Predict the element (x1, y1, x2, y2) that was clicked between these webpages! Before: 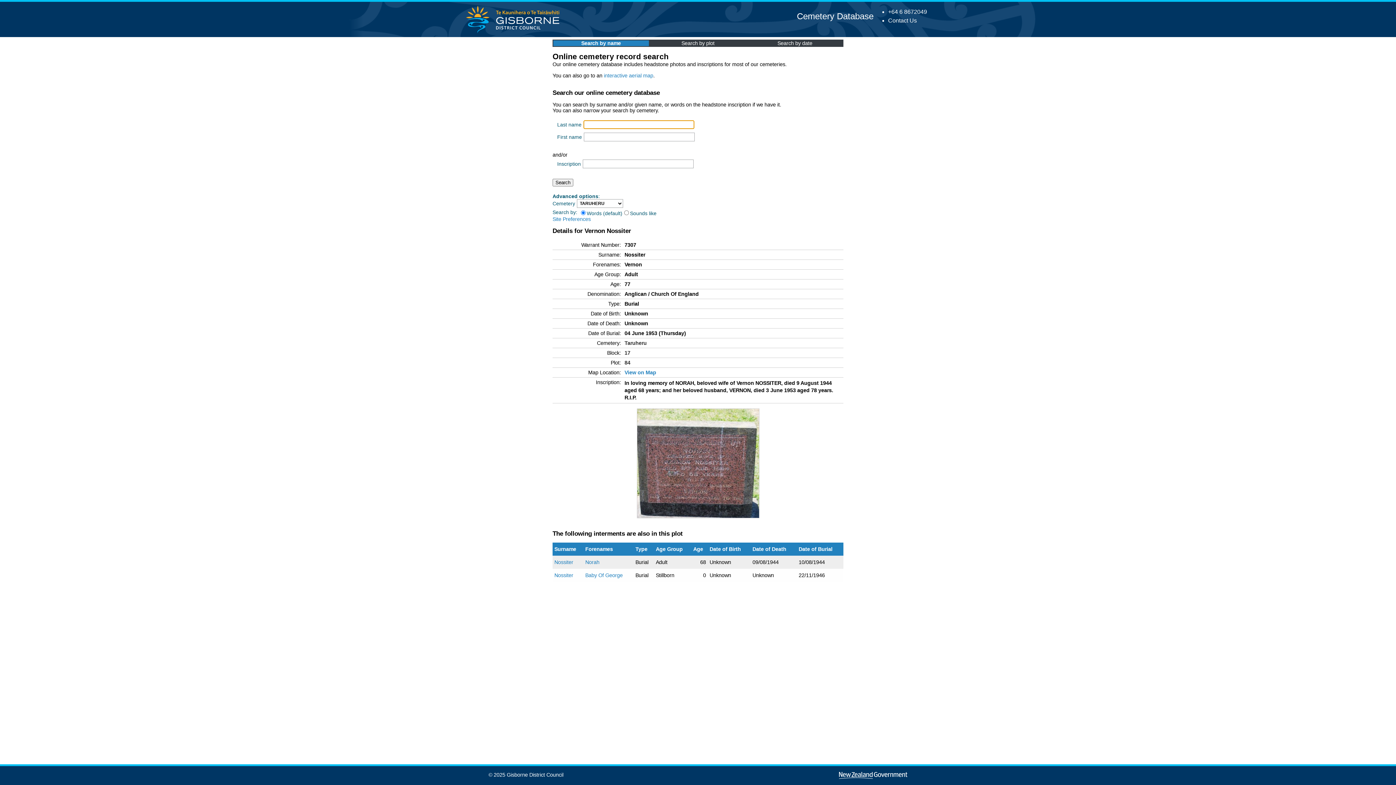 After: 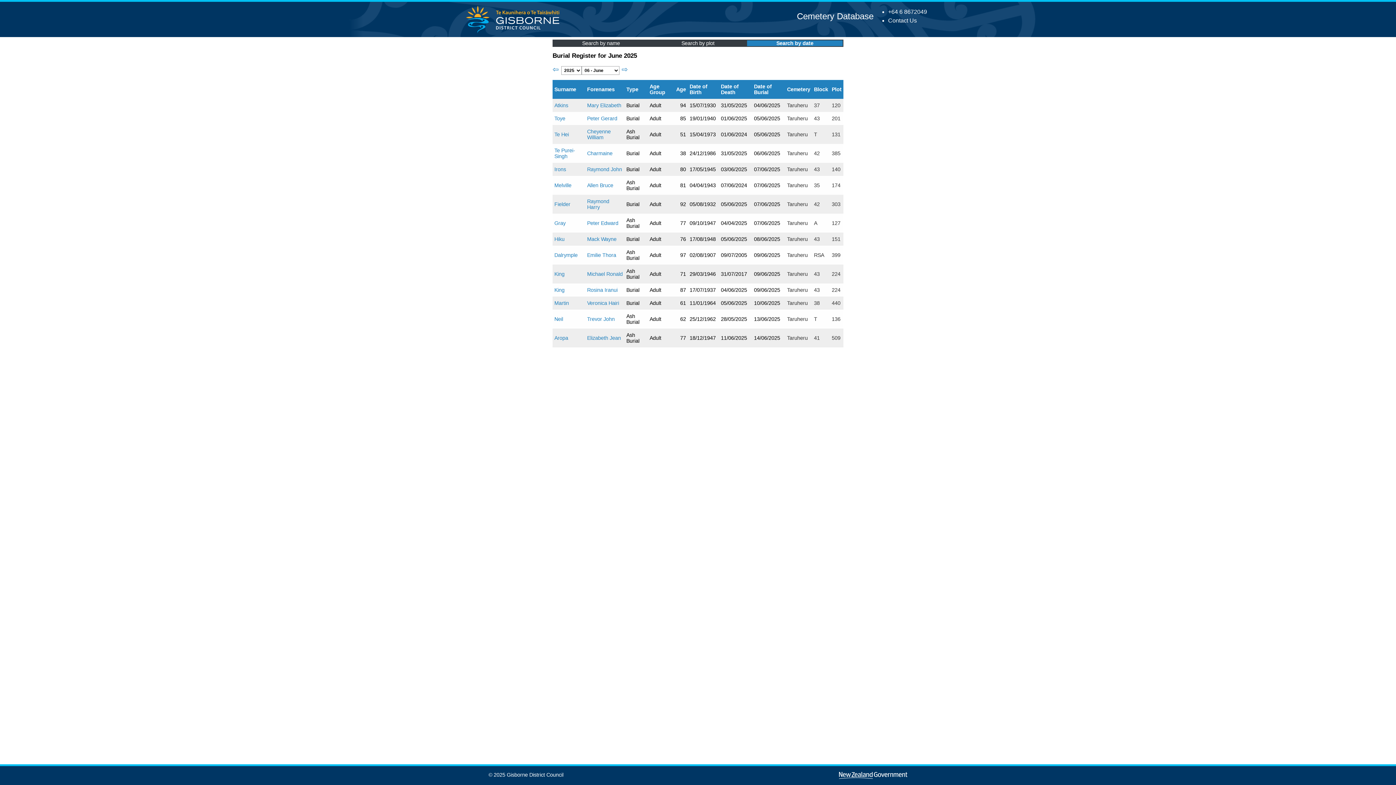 Action: label: Search by date bbox: (777, 40, 812, 46)